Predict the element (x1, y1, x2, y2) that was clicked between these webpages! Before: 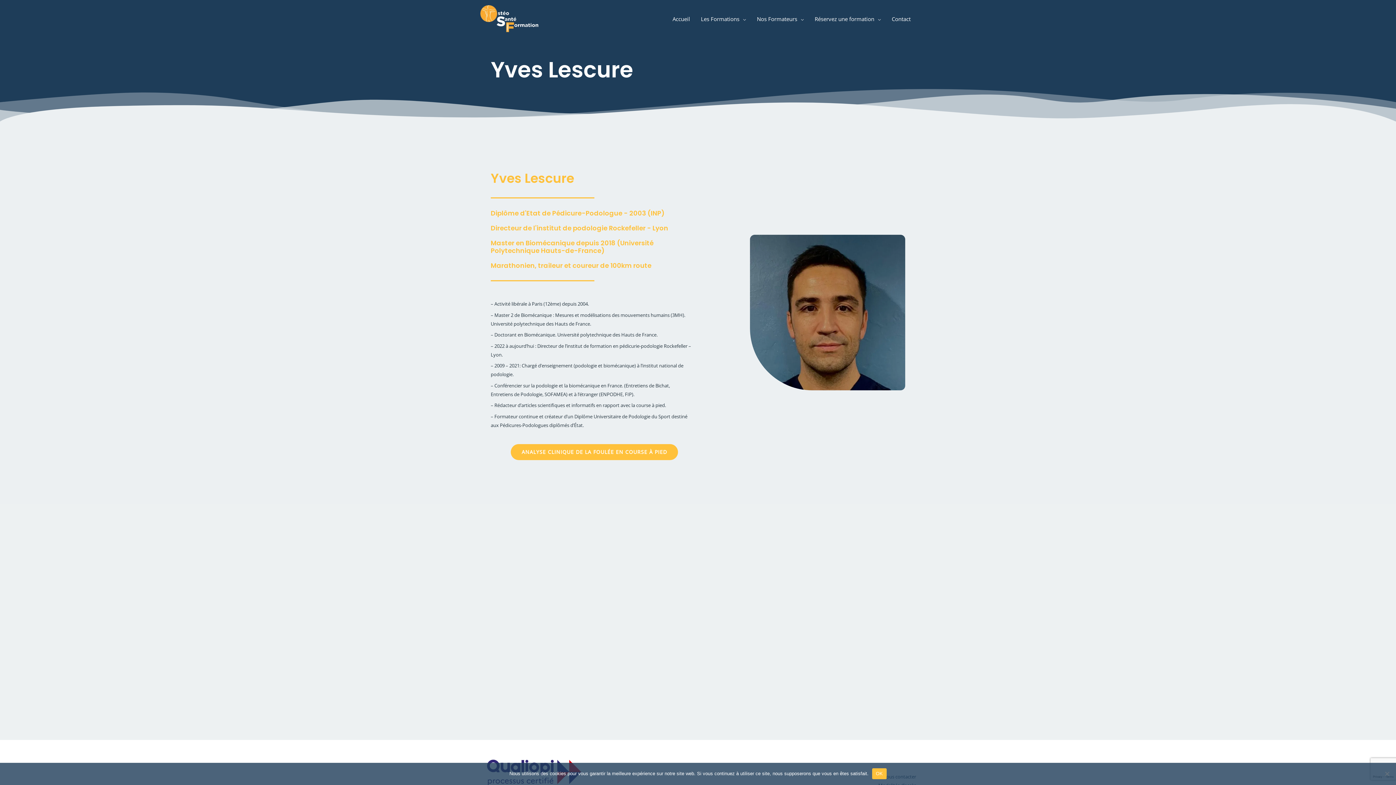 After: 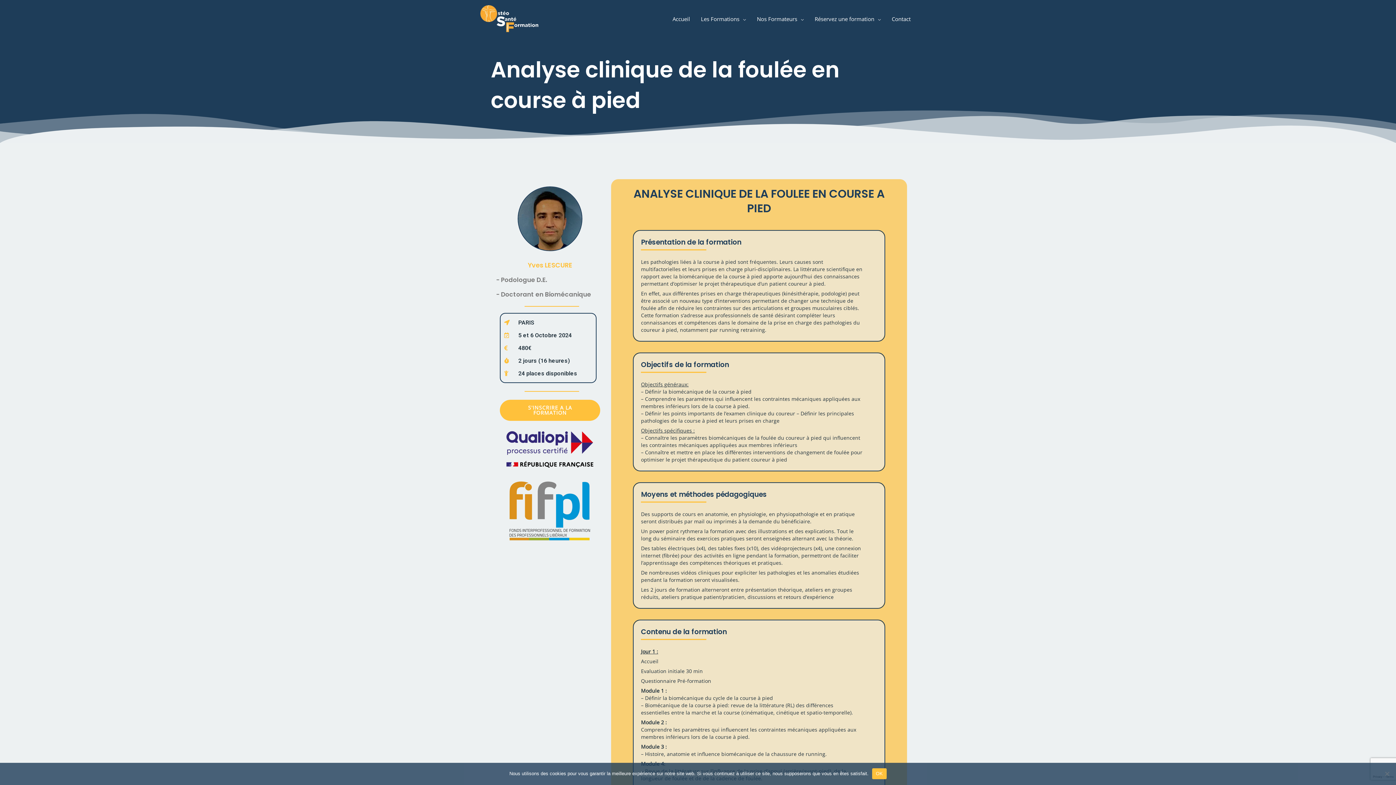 Action: label: ANALYSE CLINIQUE DE LA FOULÉE EN COURSE À PIED bbox: (510, 444, 678, 460)